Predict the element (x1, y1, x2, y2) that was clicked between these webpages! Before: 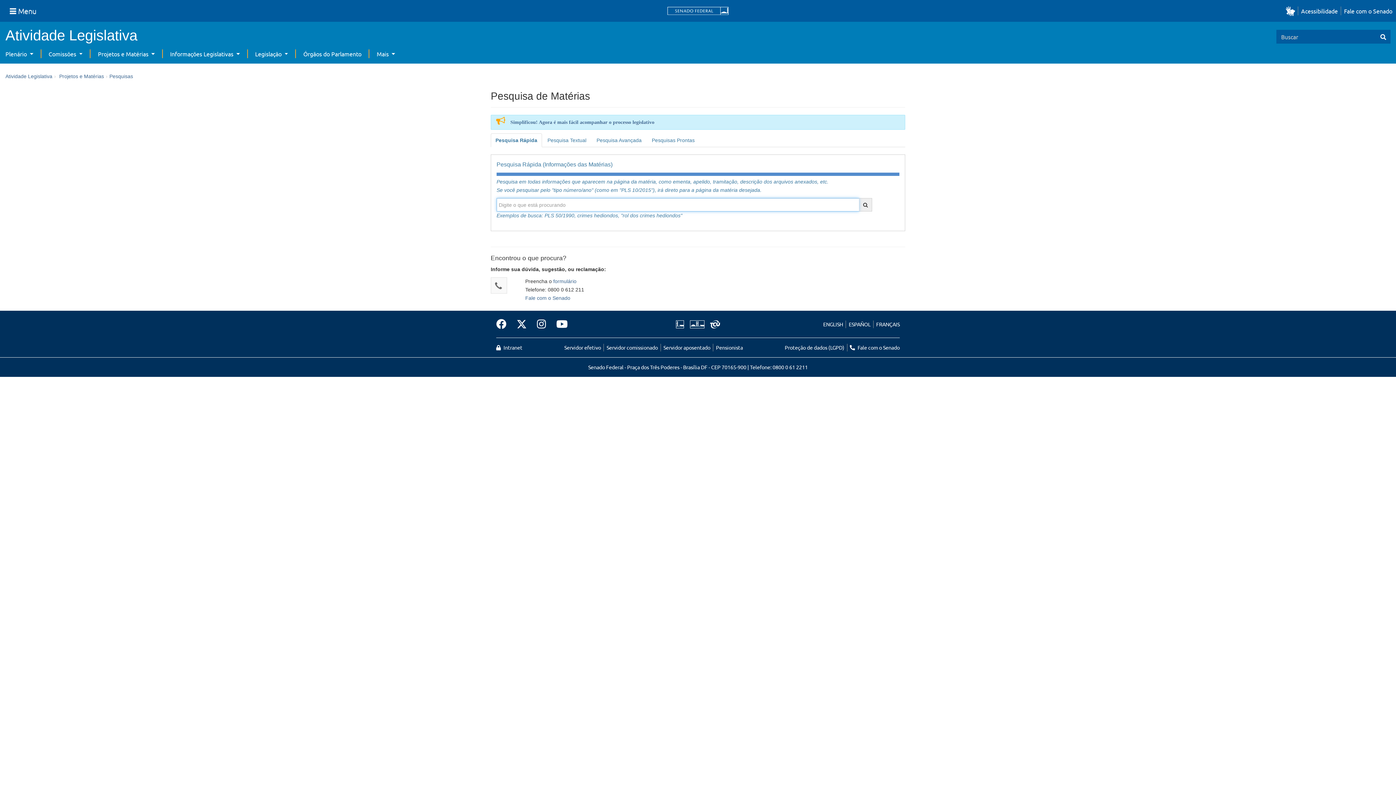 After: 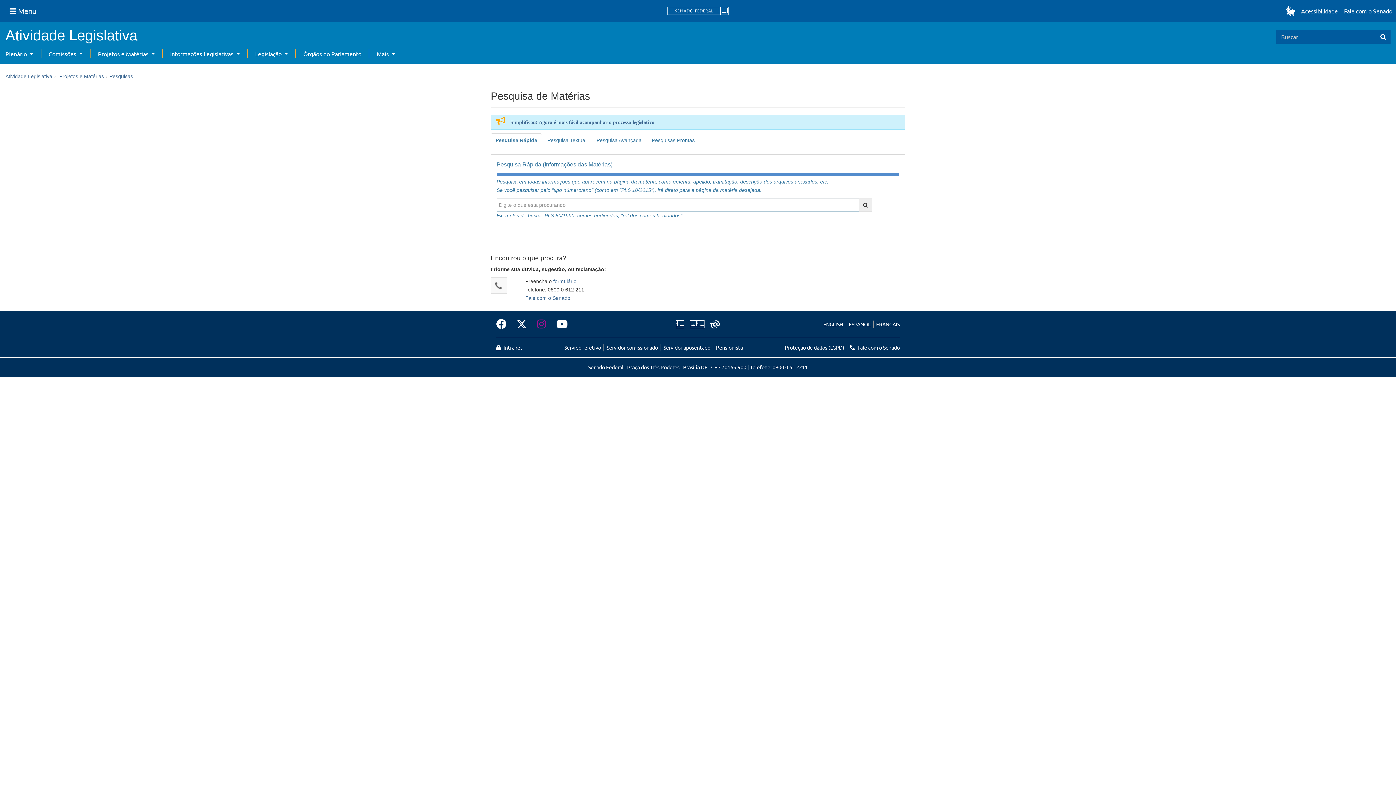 Action: bbox: (532, 316, 551, 332)